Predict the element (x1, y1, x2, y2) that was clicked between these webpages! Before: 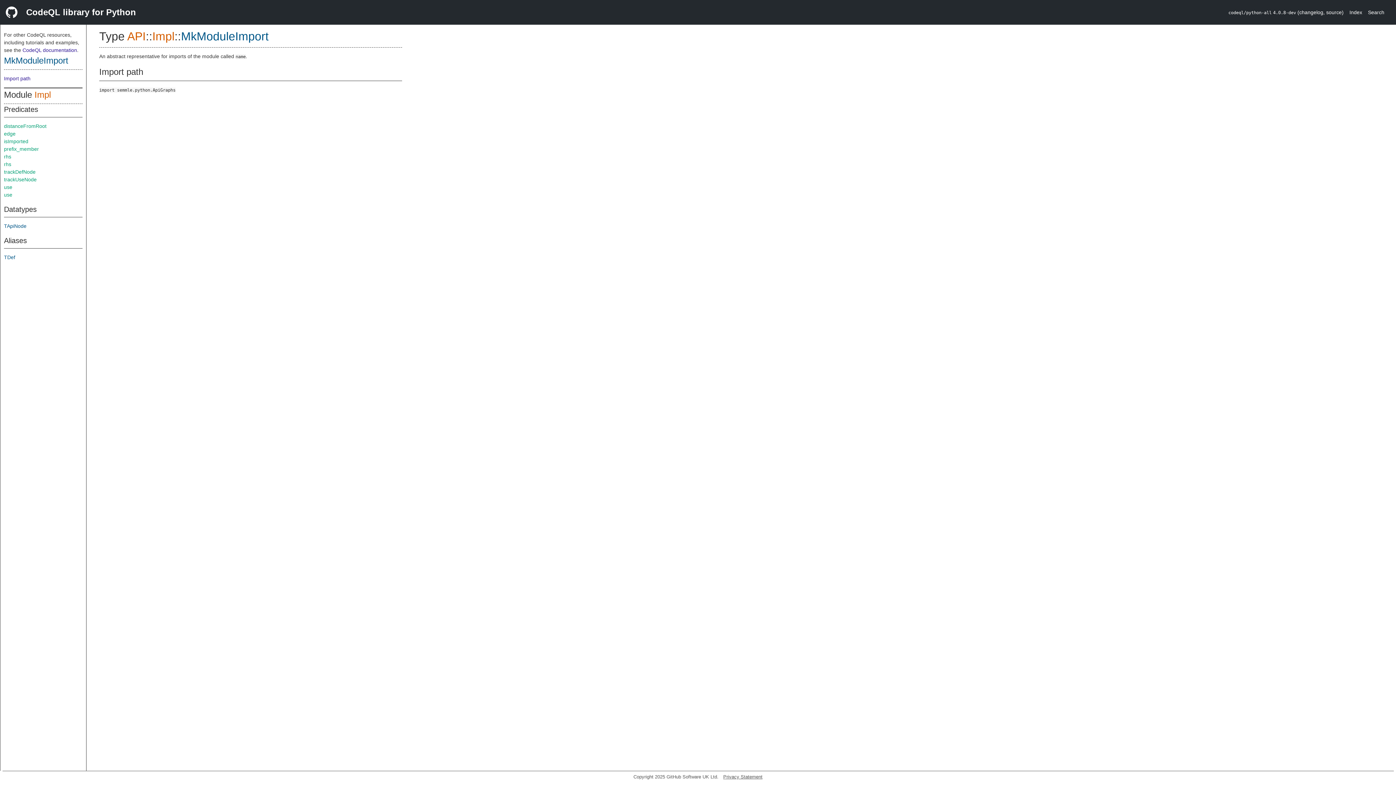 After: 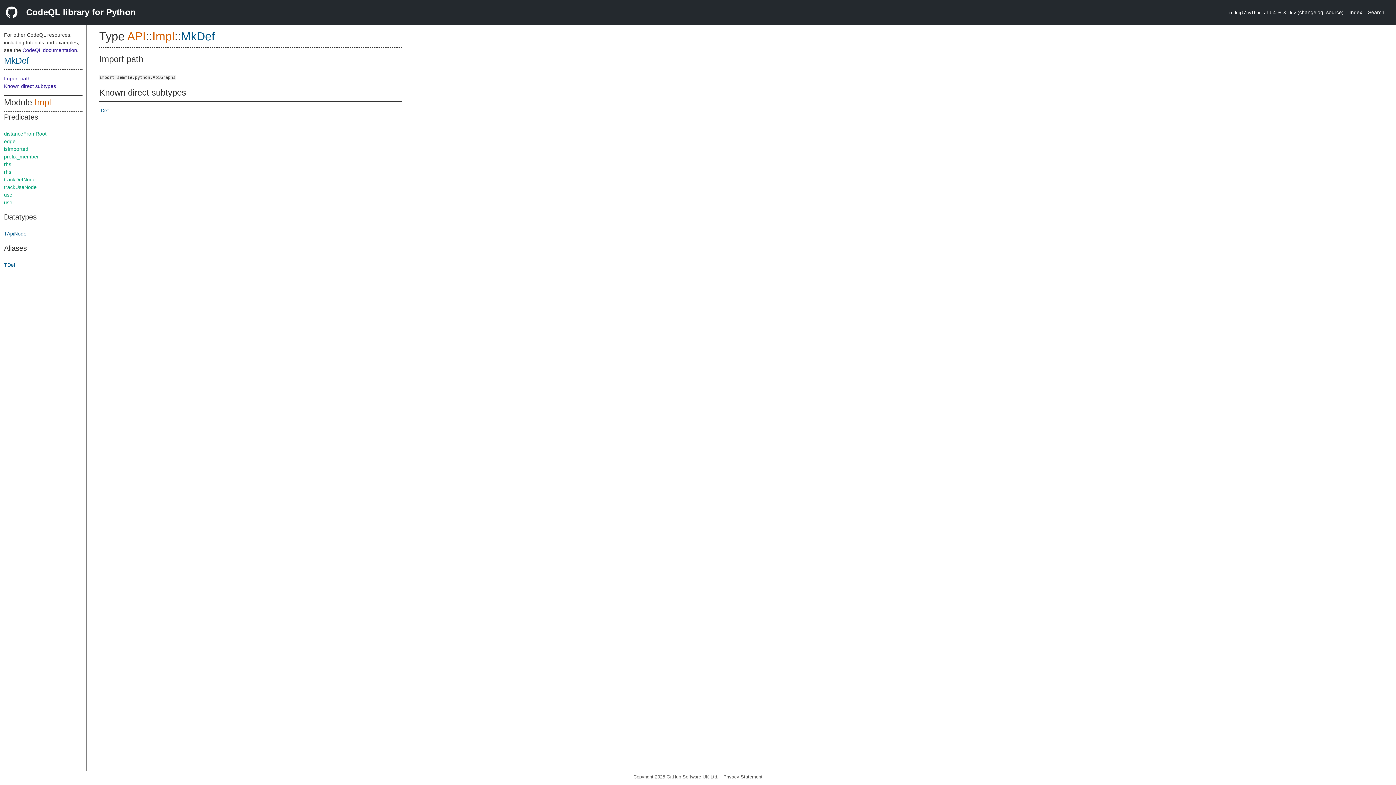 Action: bbox: (4, 254, 15, 260) label: TDef